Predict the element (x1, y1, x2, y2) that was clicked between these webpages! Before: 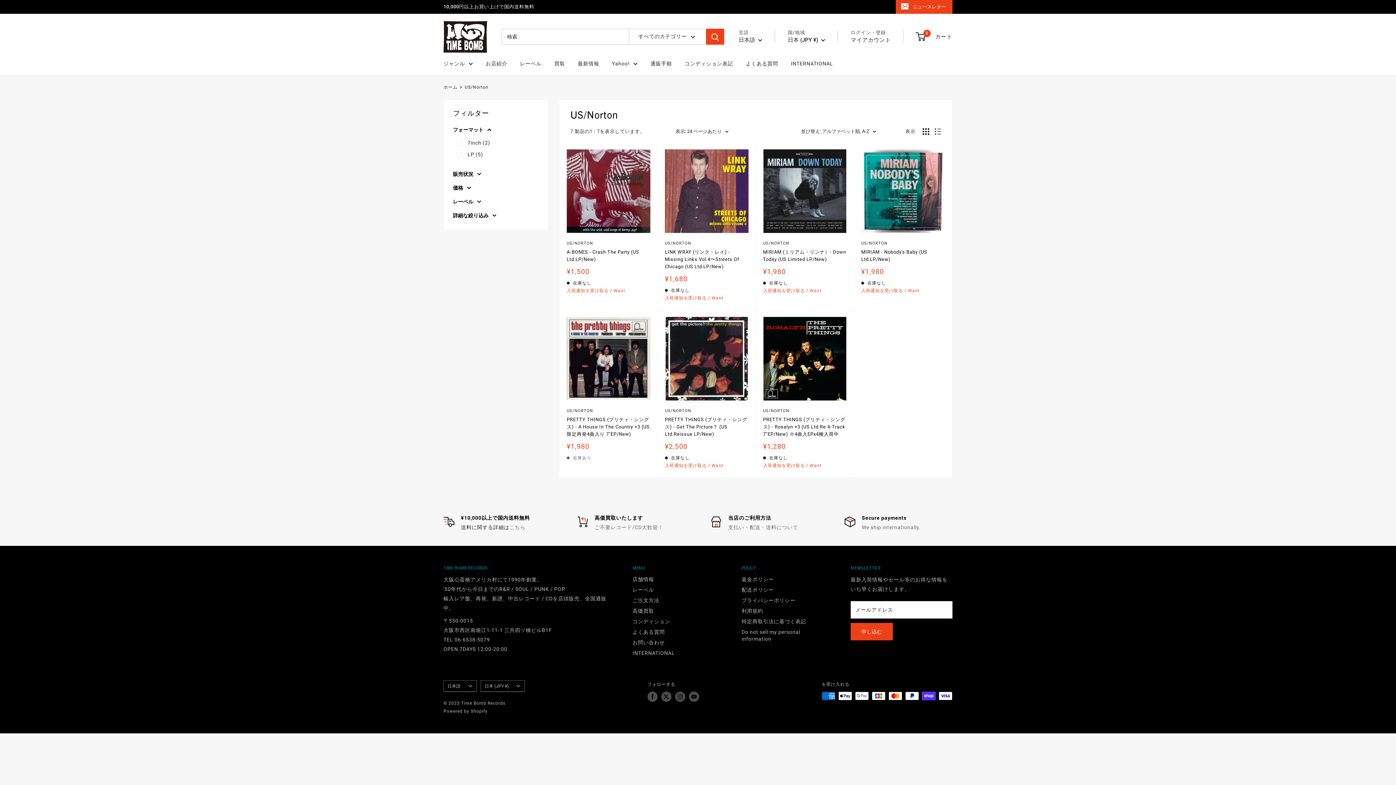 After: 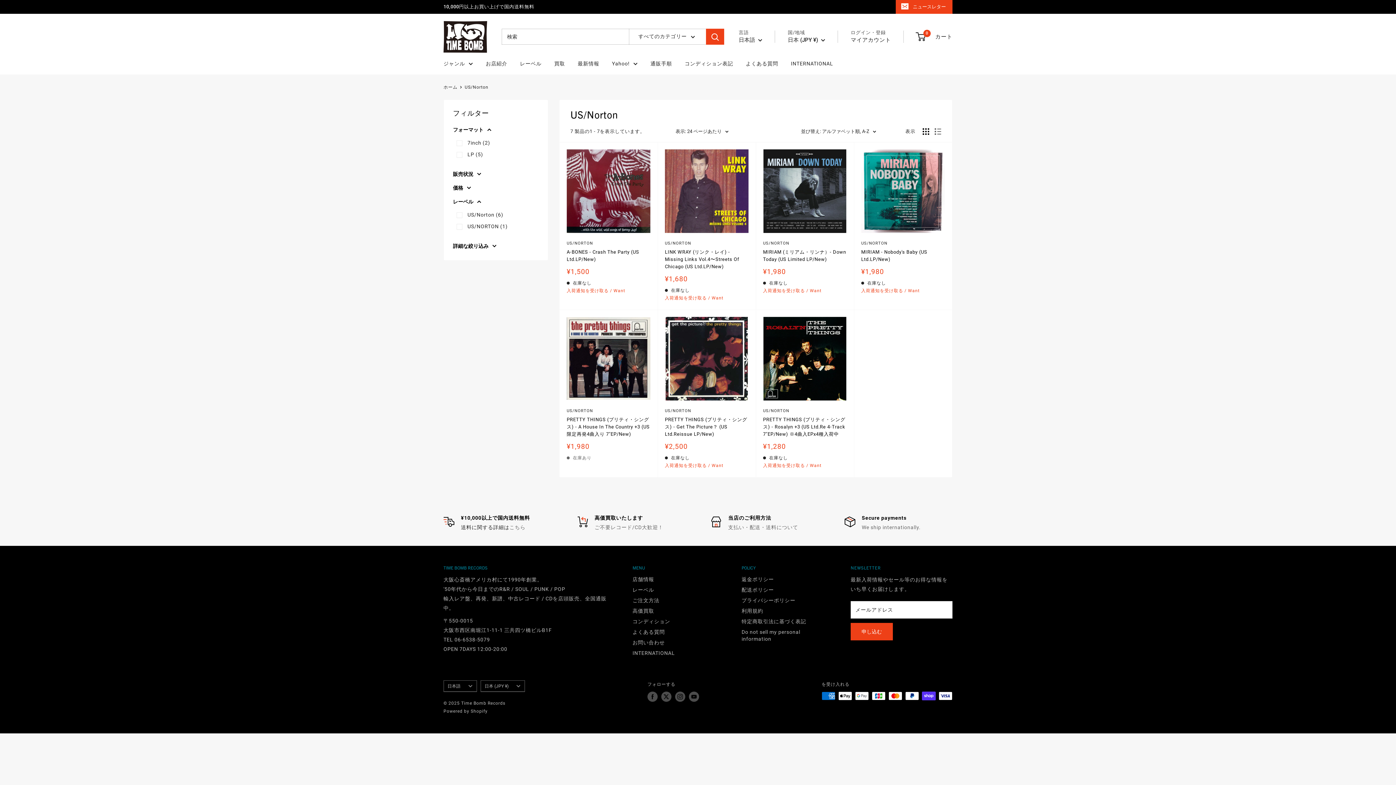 Action: bbox: (453, 196, 538, 206) label: レーベル